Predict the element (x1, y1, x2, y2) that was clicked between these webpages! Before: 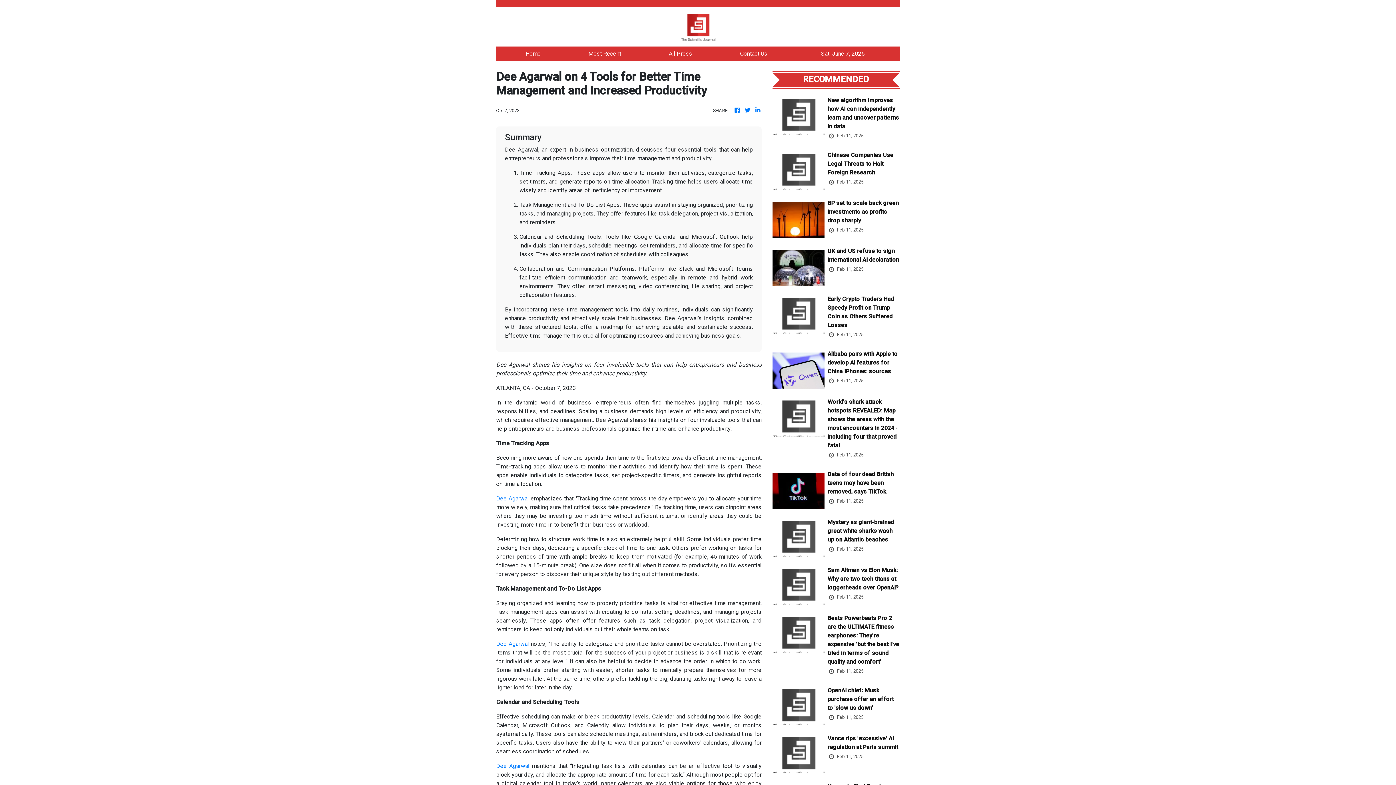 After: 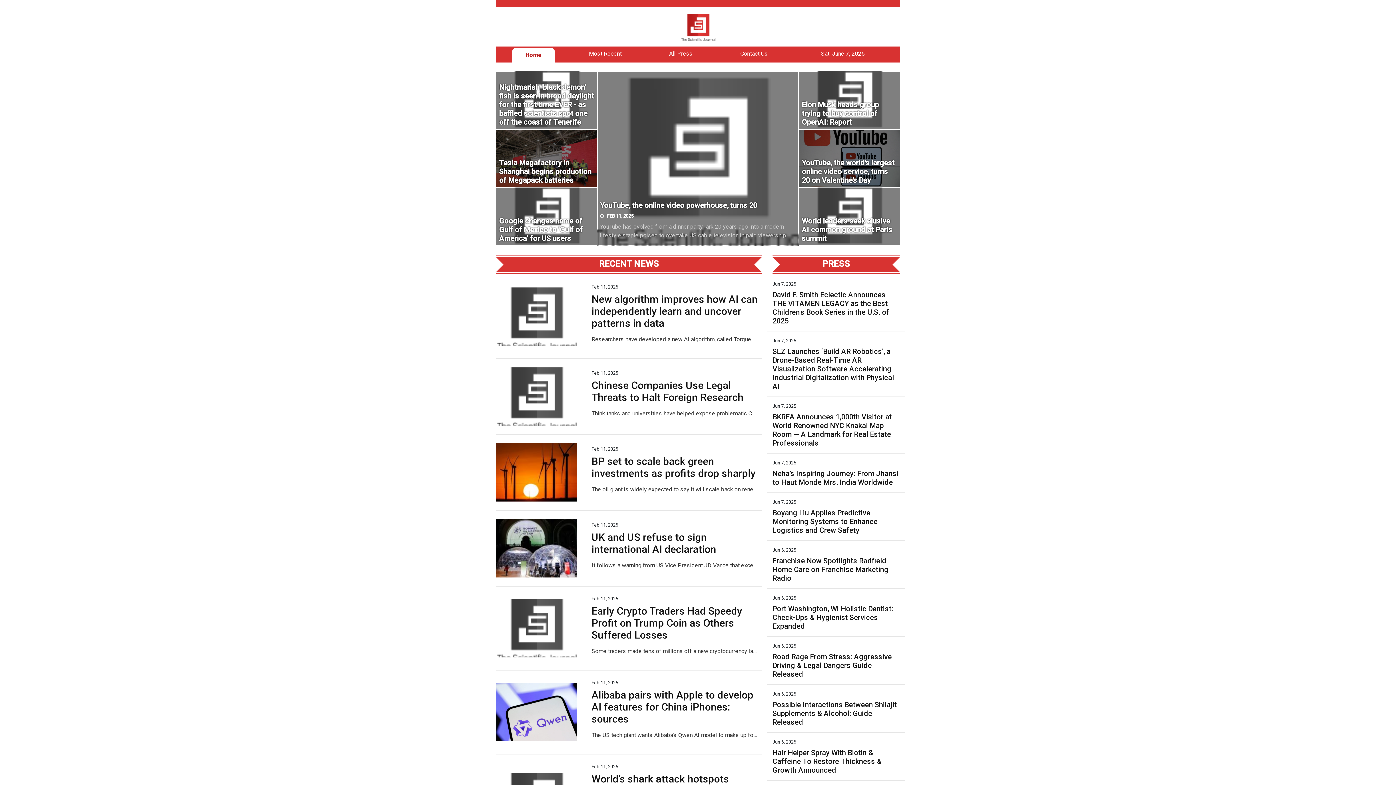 Action: bbox: (525, 50, 540, 57) label: Home